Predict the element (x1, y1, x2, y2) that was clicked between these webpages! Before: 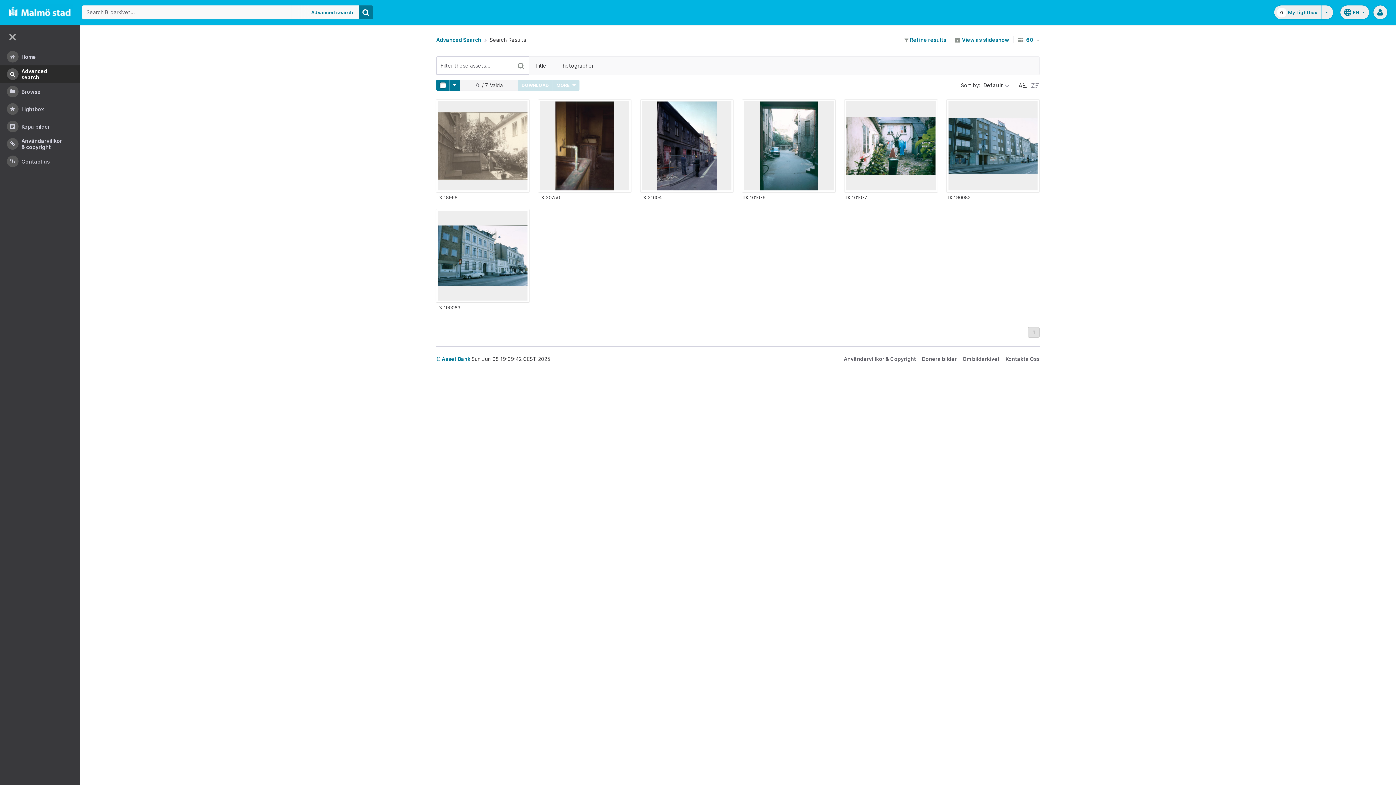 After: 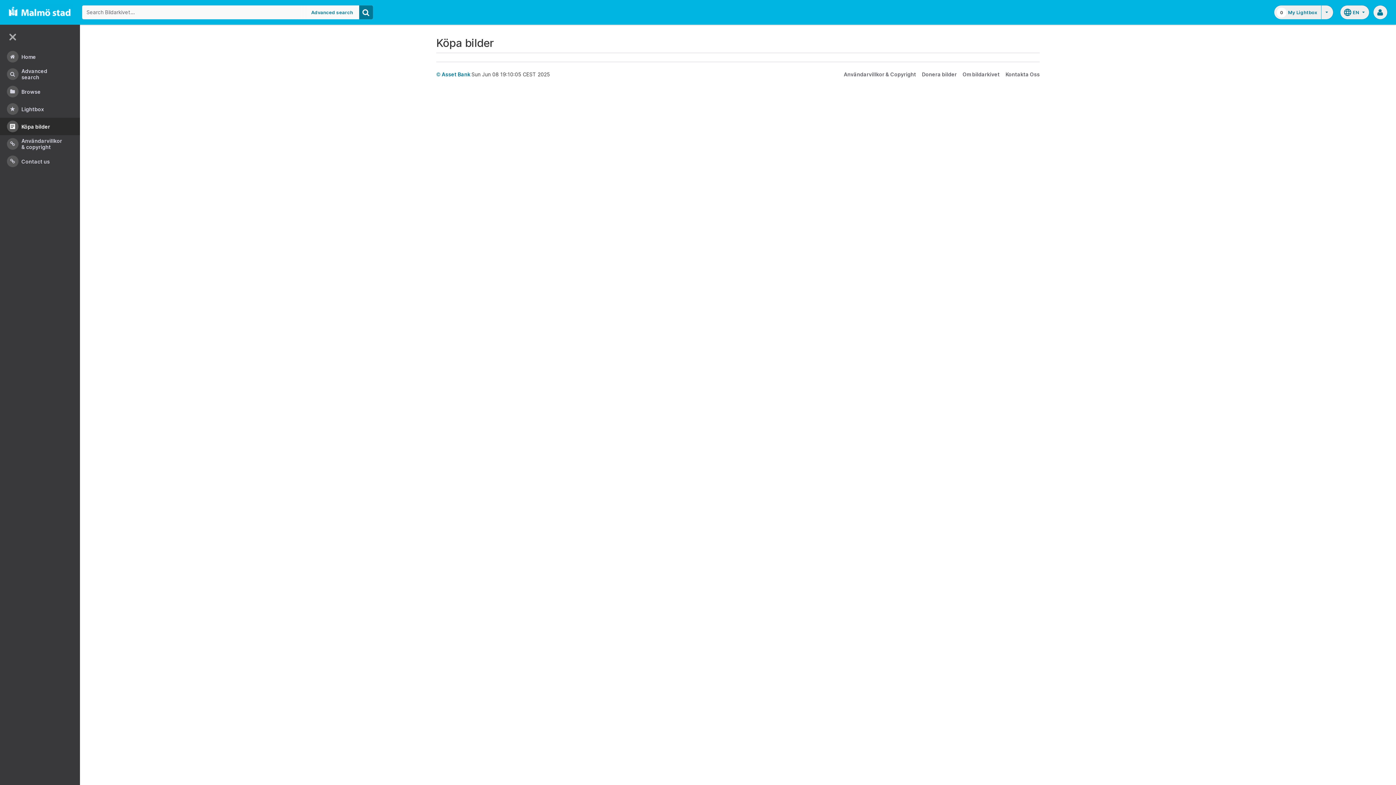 Action: label: Köpa bilder bbox: (0, 117, 80, 135)